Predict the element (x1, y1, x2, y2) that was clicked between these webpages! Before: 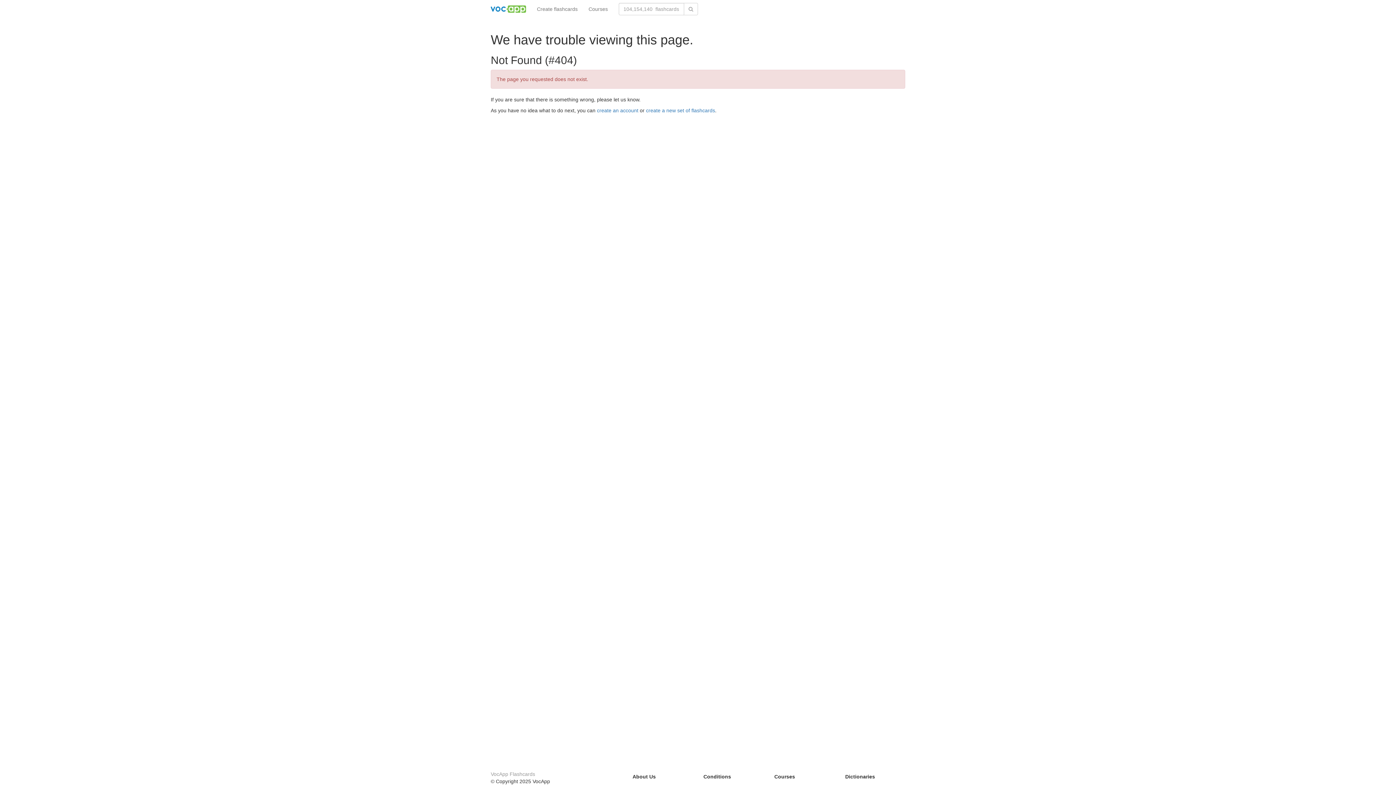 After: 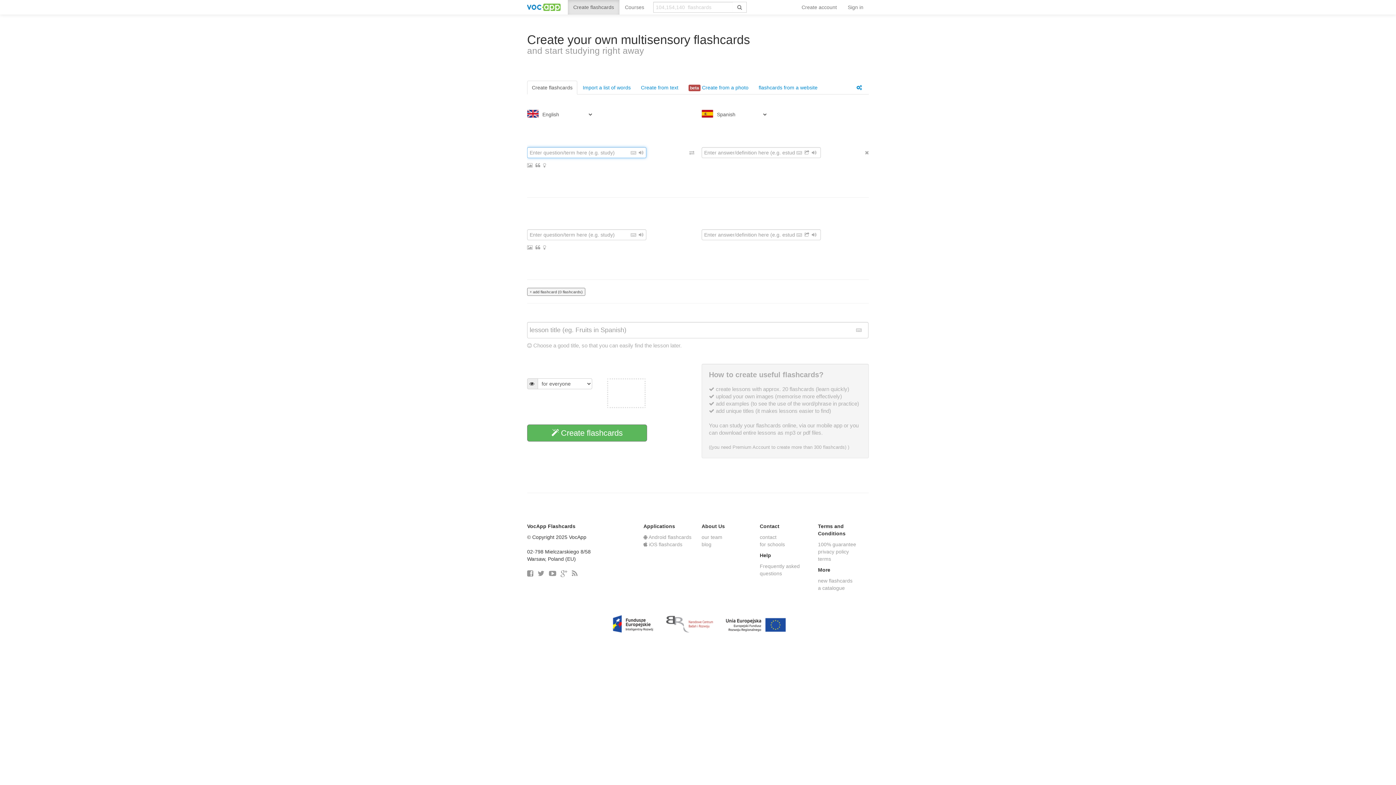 Action: bbox: (646, 107, 715, 113) label: create a new set of flashcards